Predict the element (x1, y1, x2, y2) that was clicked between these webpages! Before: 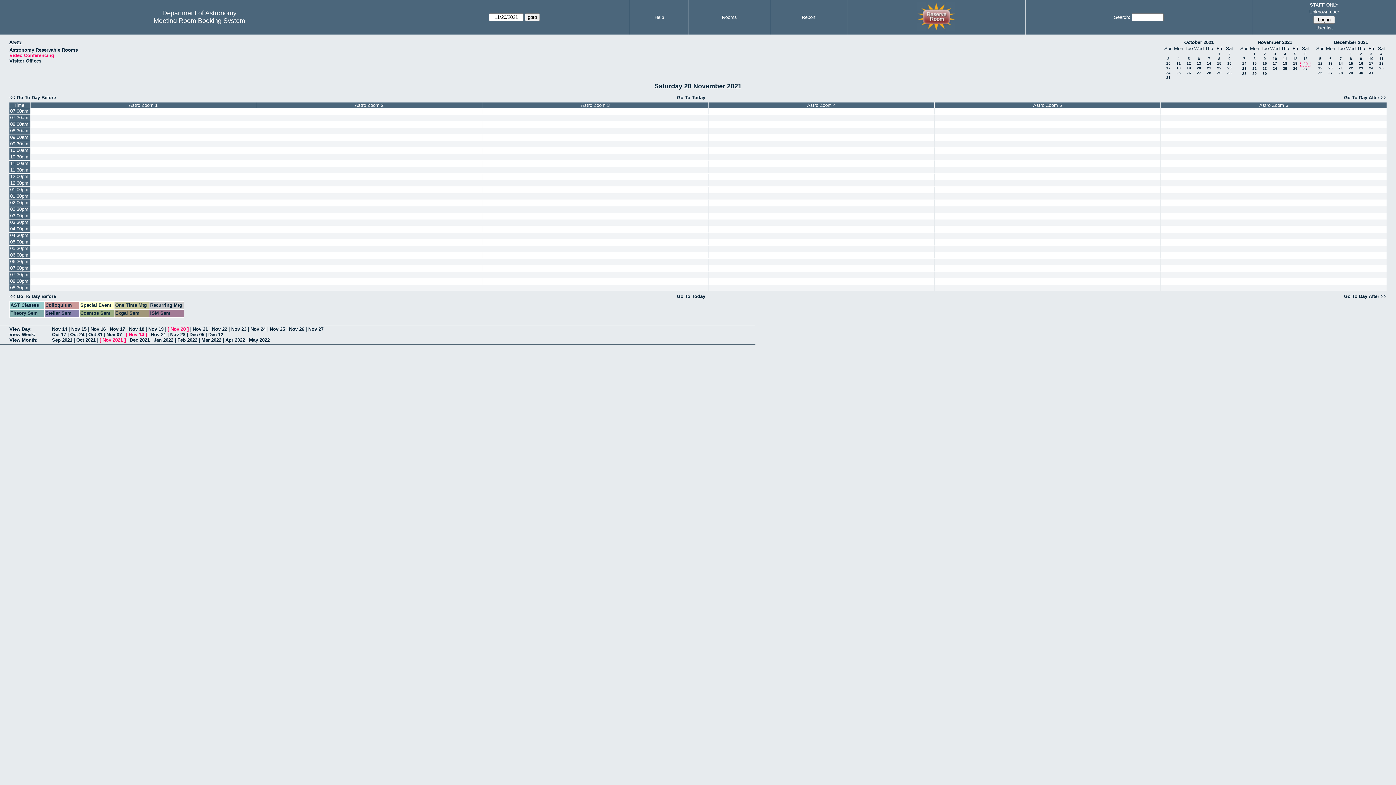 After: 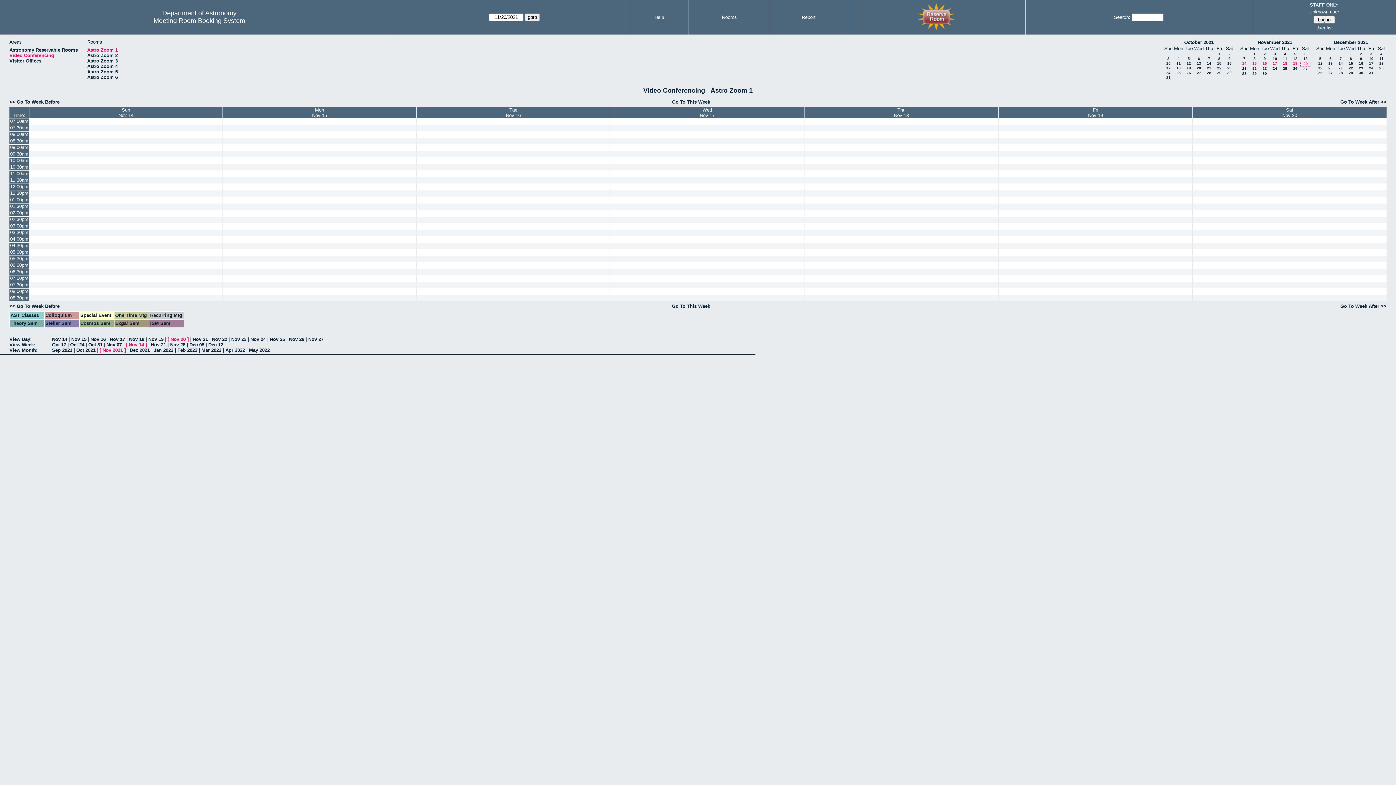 Action: bbox: (30, 102, 256, 108) label: Astro Zoom 1